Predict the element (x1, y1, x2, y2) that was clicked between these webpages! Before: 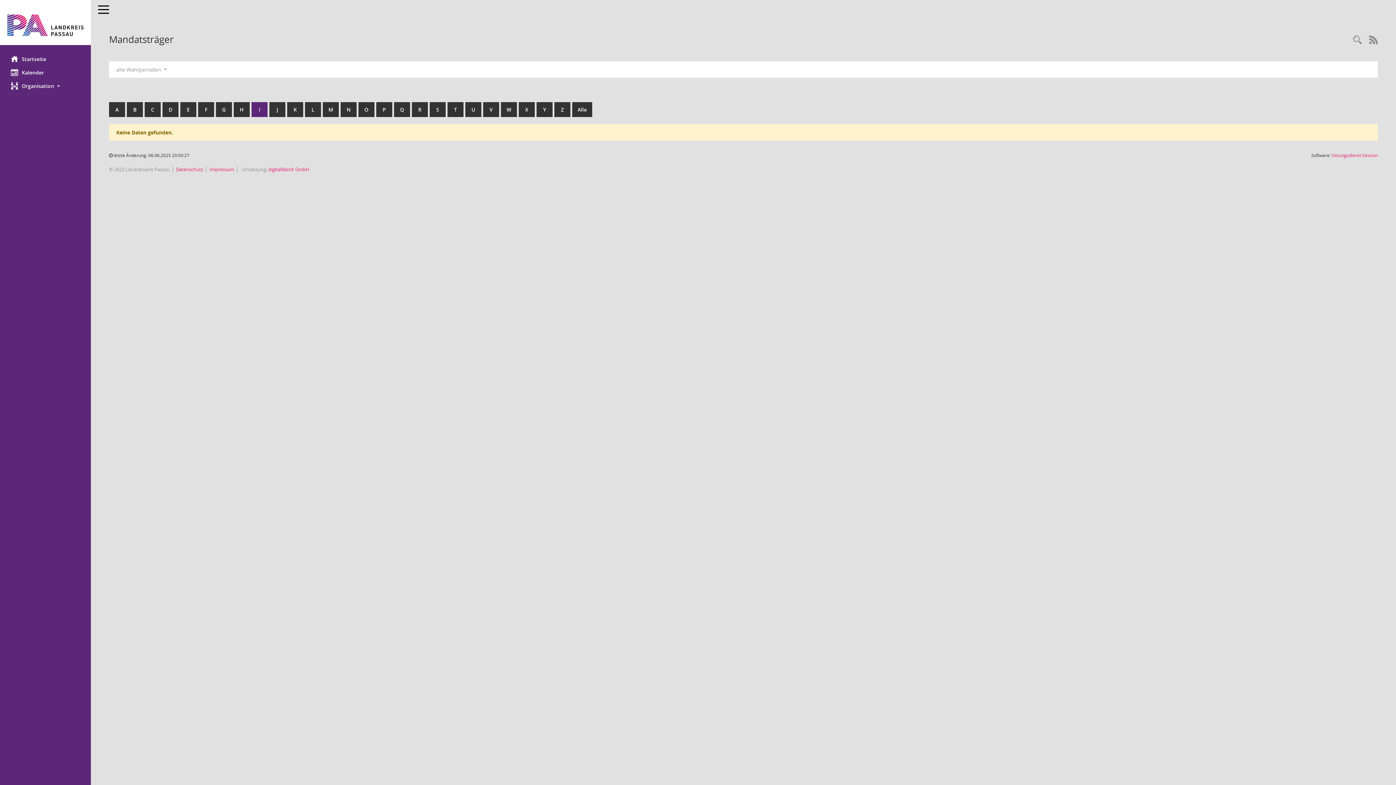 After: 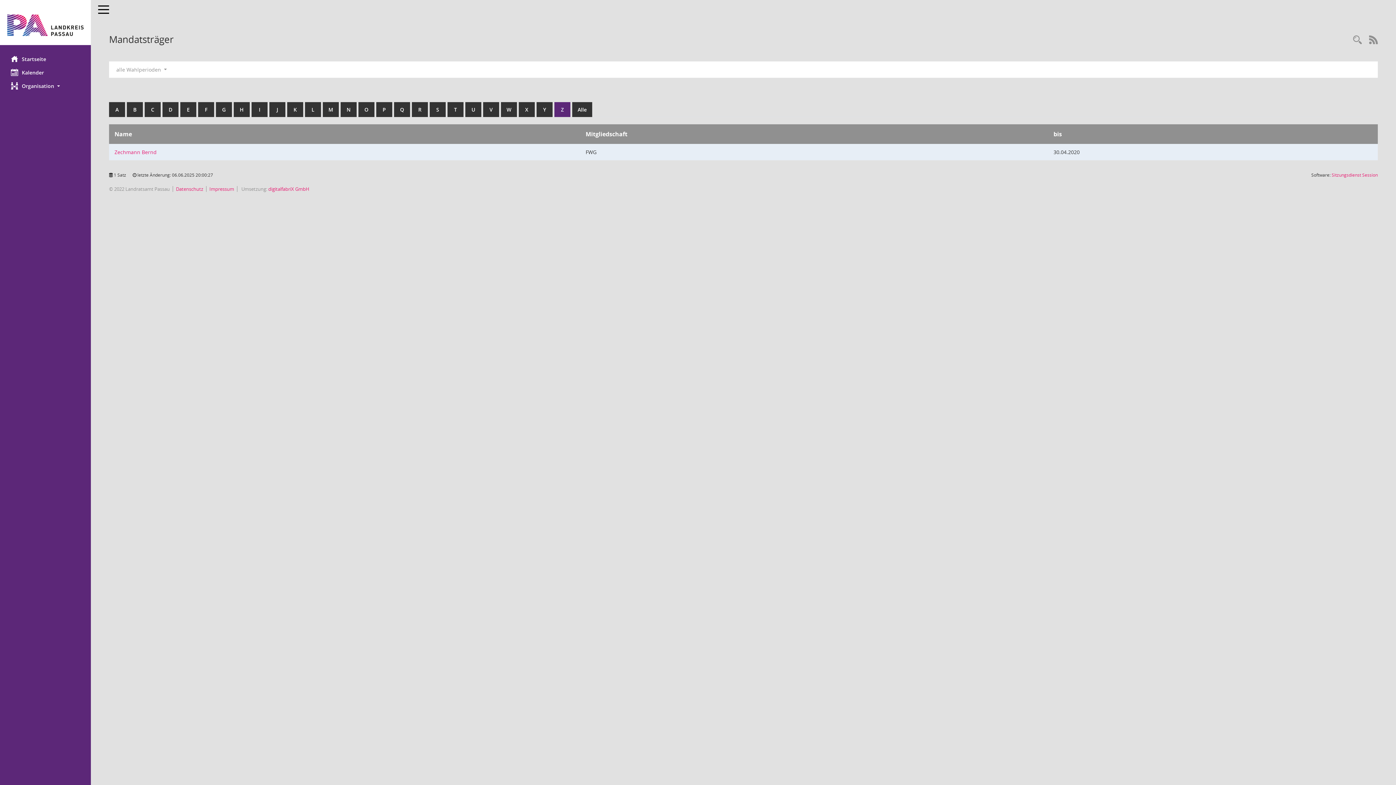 Action: bbox: (554, 102, 570, 117) label: Z